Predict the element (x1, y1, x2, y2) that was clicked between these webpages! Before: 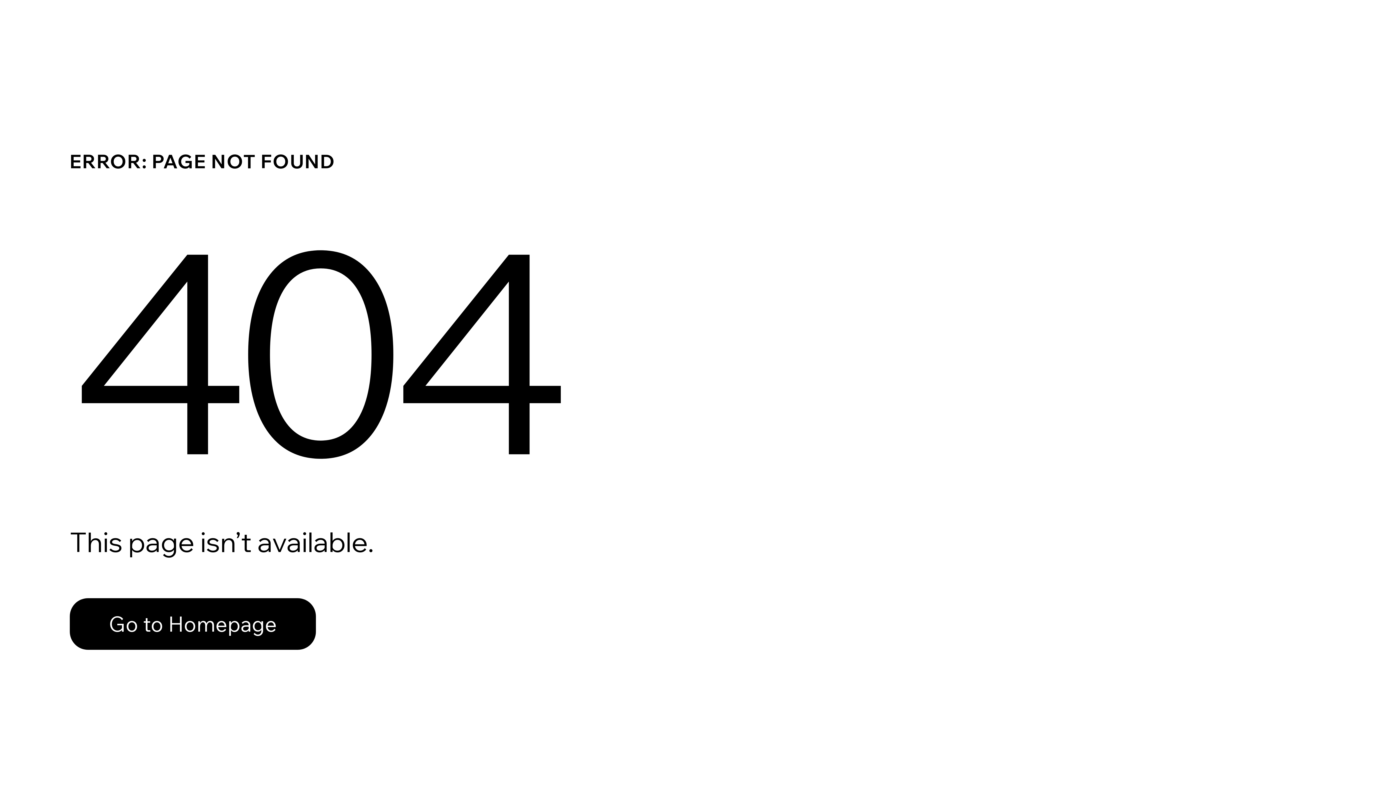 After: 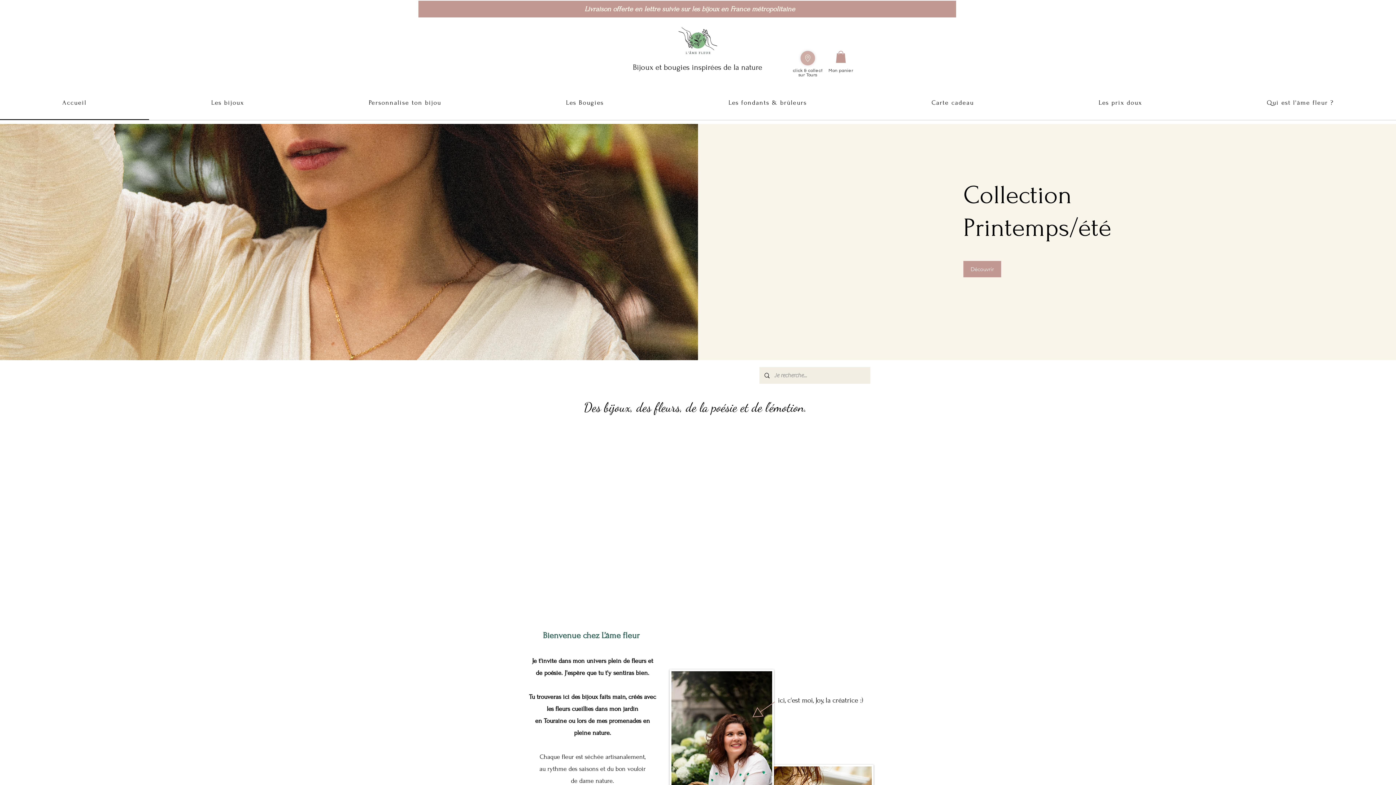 Action: label: Go to Homepage bbox: (69, 582, 768, 659)